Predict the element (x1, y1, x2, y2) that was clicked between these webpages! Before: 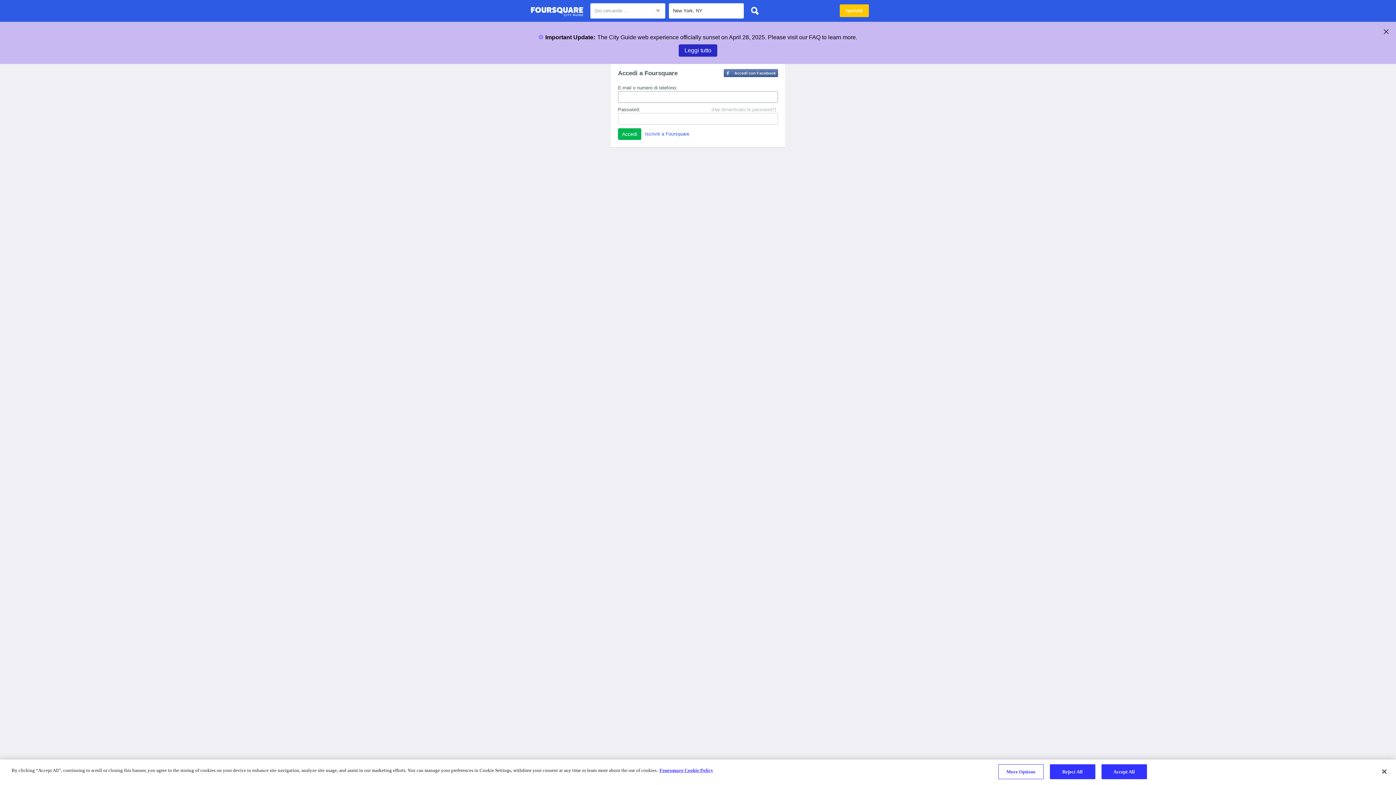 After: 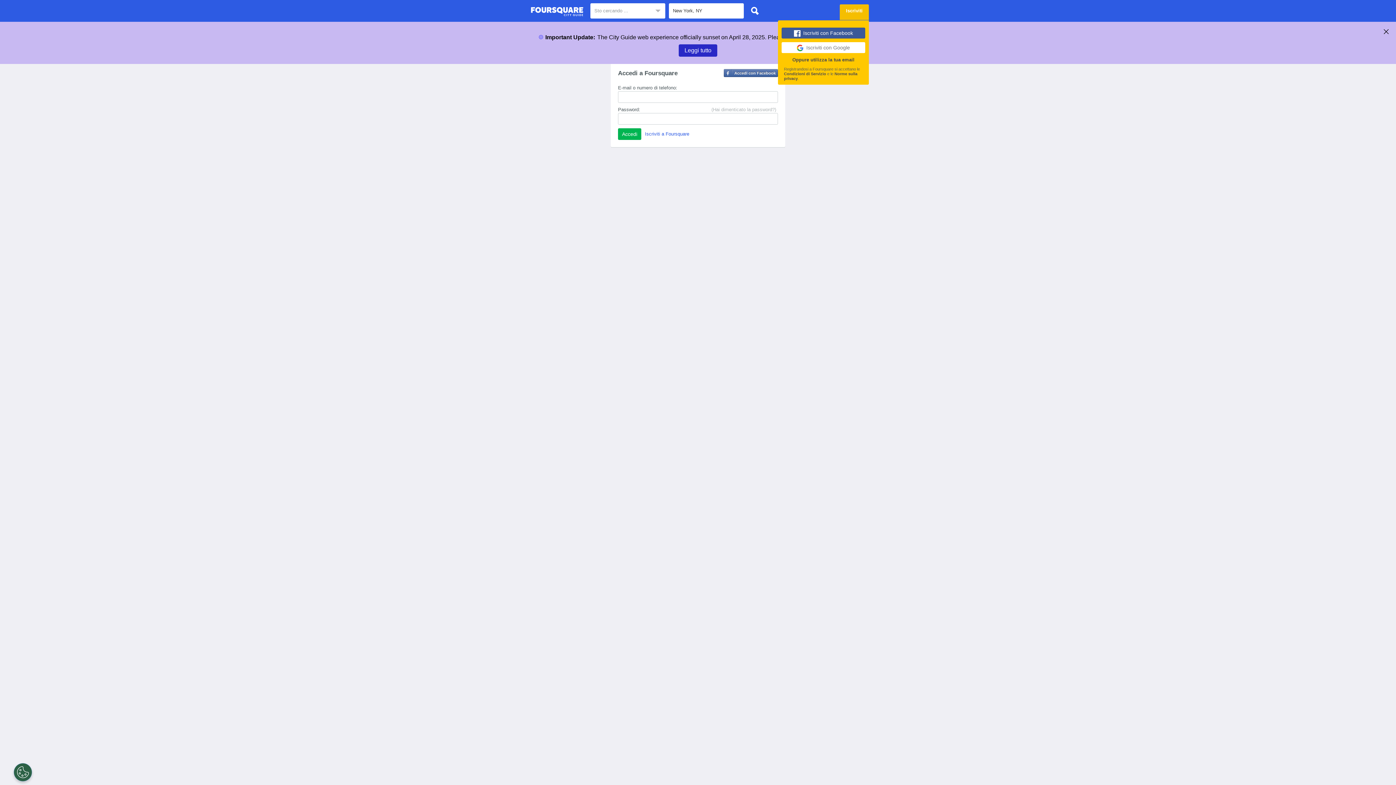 Action: bbox: (840, 4, 869, 17) label: Iscriviti